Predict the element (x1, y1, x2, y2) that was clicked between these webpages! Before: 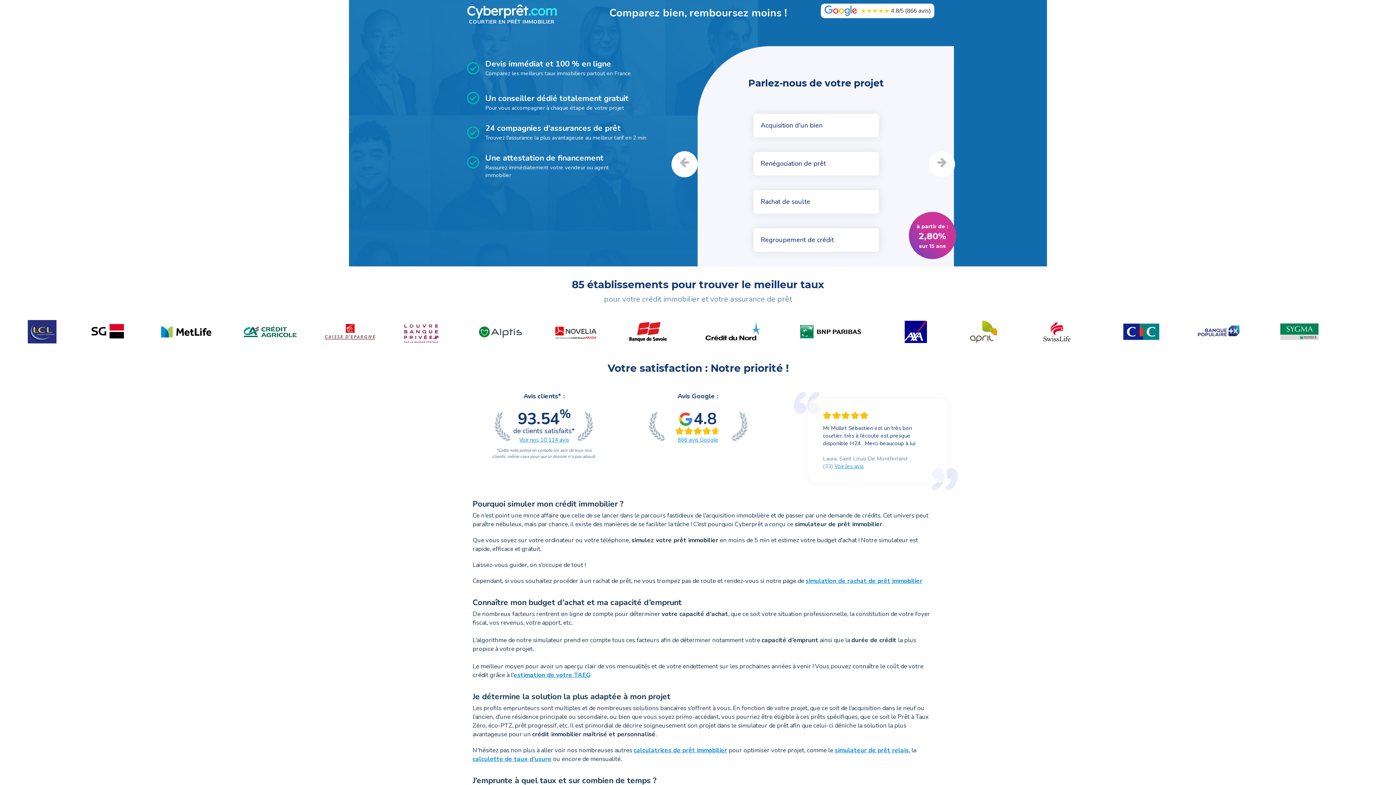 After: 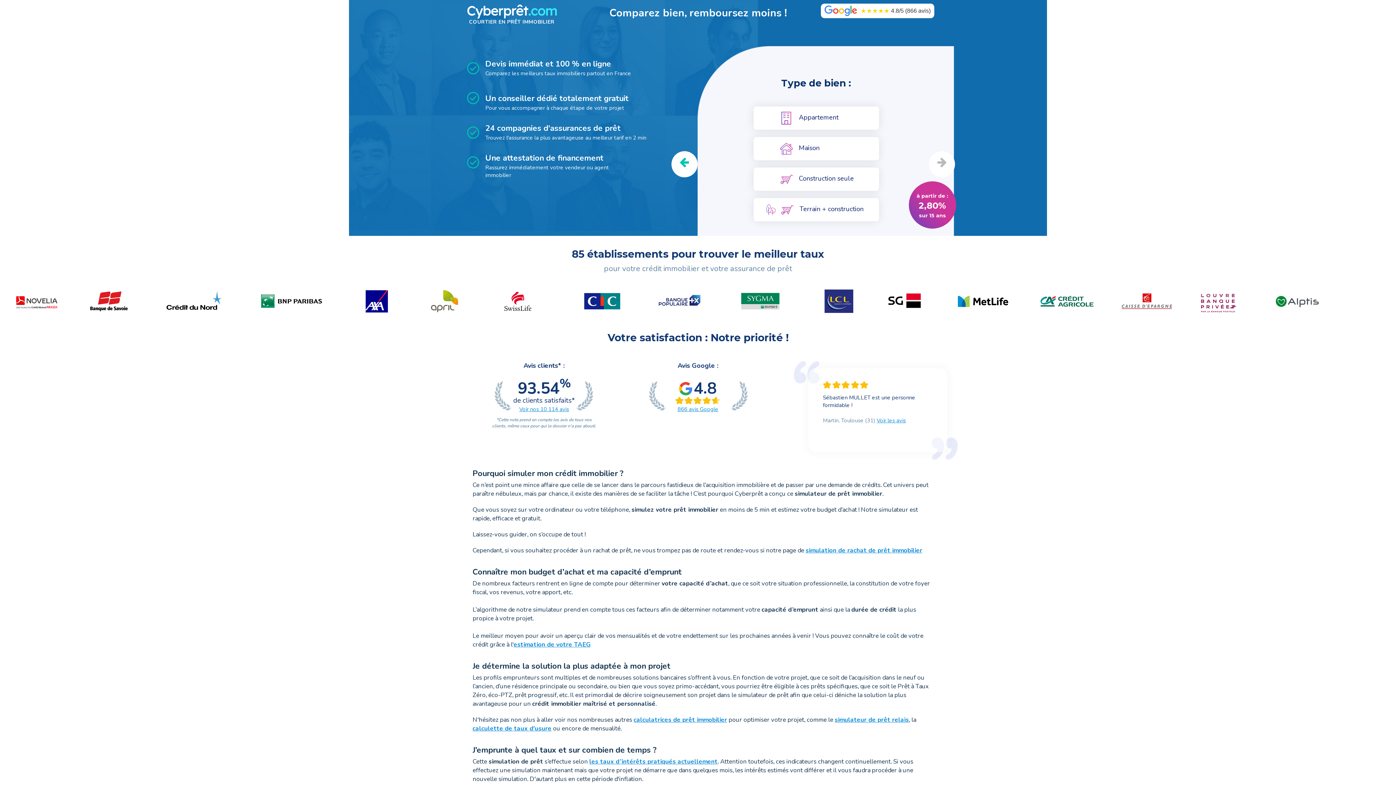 Action: bbox: (753, 113, 879, 137) label: Acquisition d'un bien